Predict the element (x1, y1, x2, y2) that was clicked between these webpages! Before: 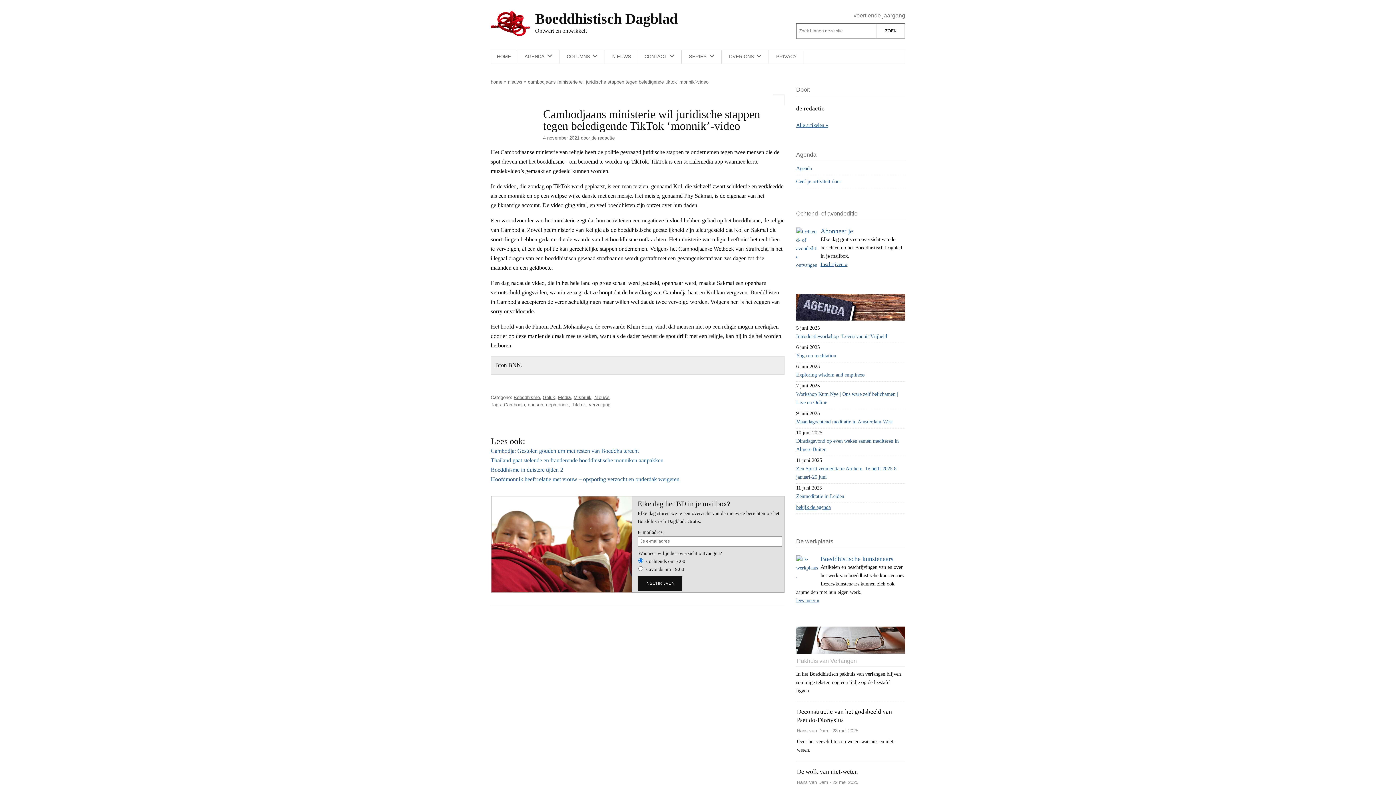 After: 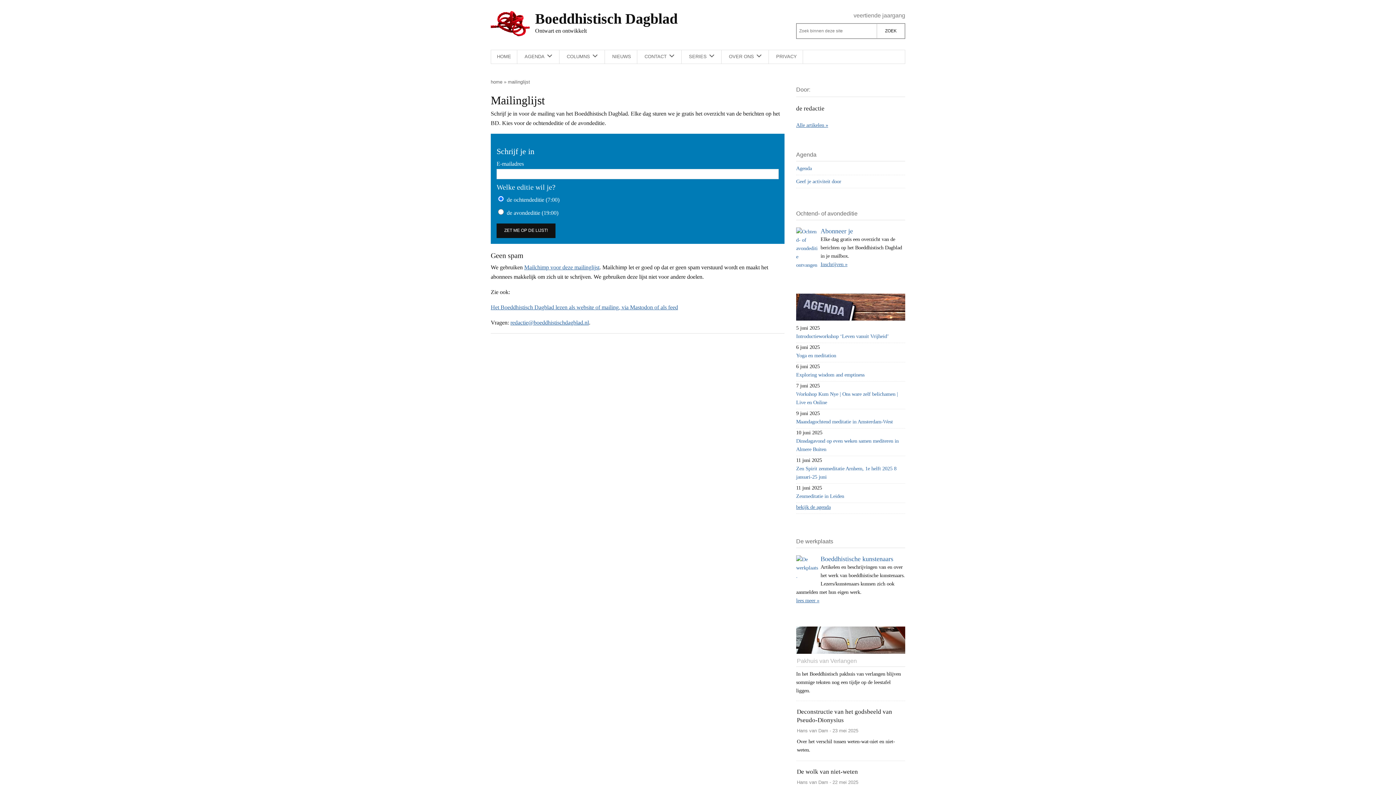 Action: bbox: (820, 261, 847, 267) label: Inschrijven »